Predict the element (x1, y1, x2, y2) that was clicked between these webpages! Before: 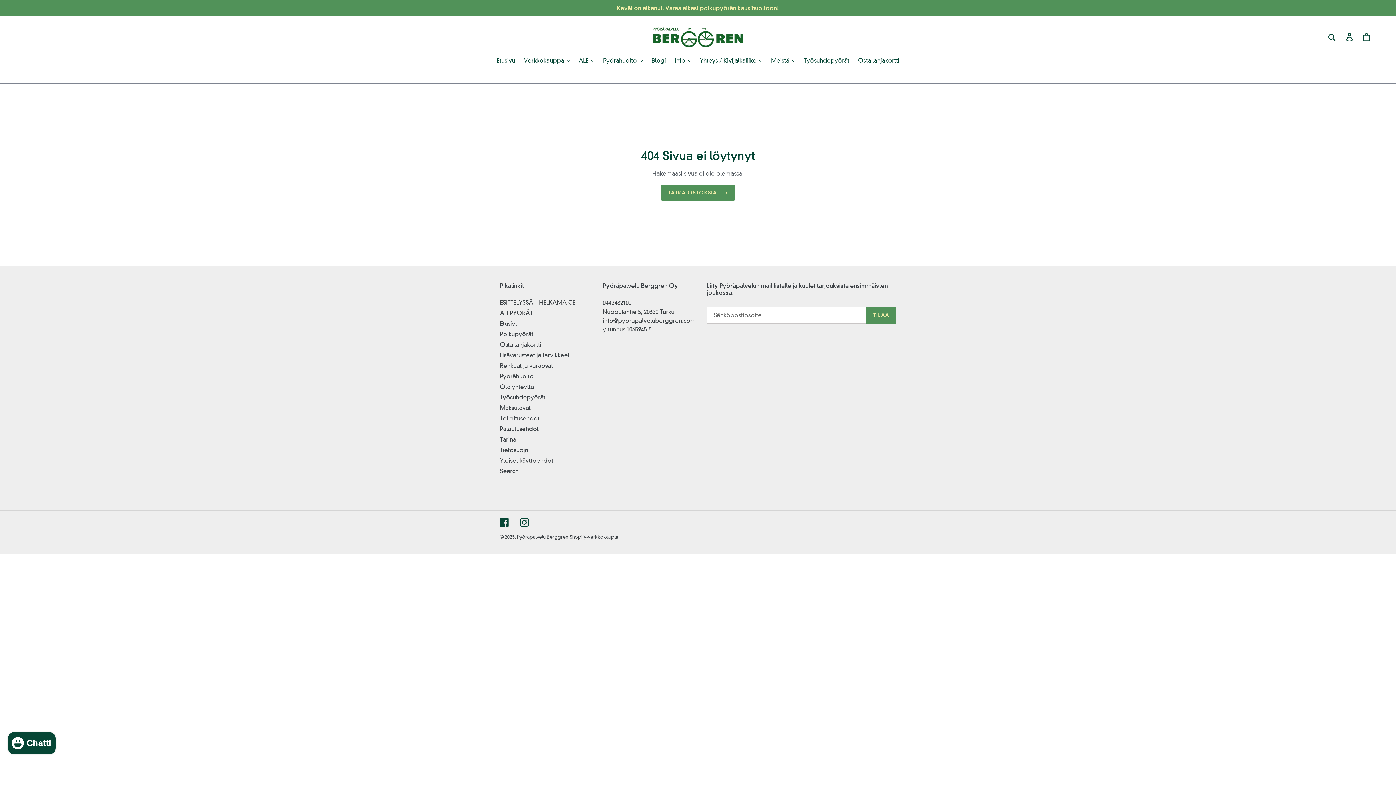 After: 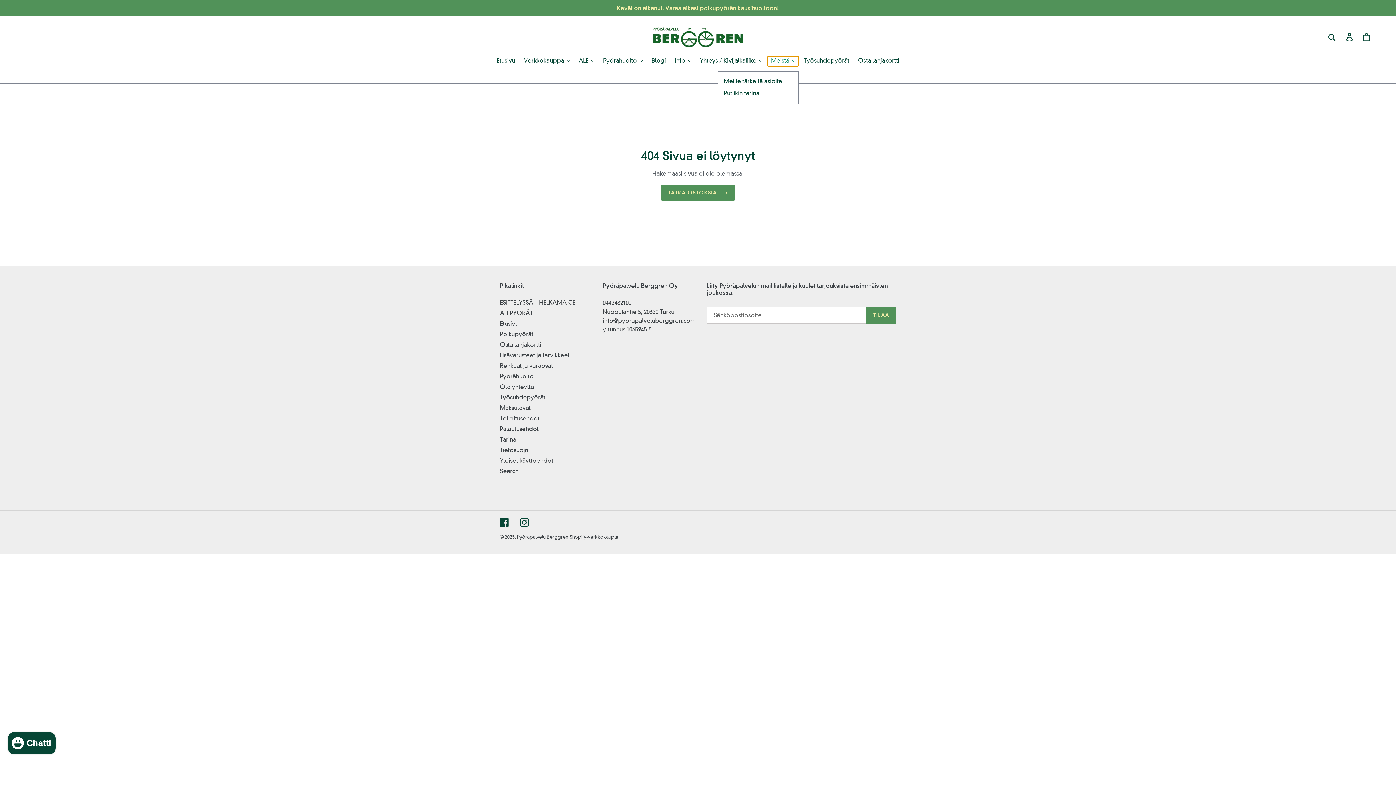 Action: label: Meistä bbox: (767, 56, 798, 66)